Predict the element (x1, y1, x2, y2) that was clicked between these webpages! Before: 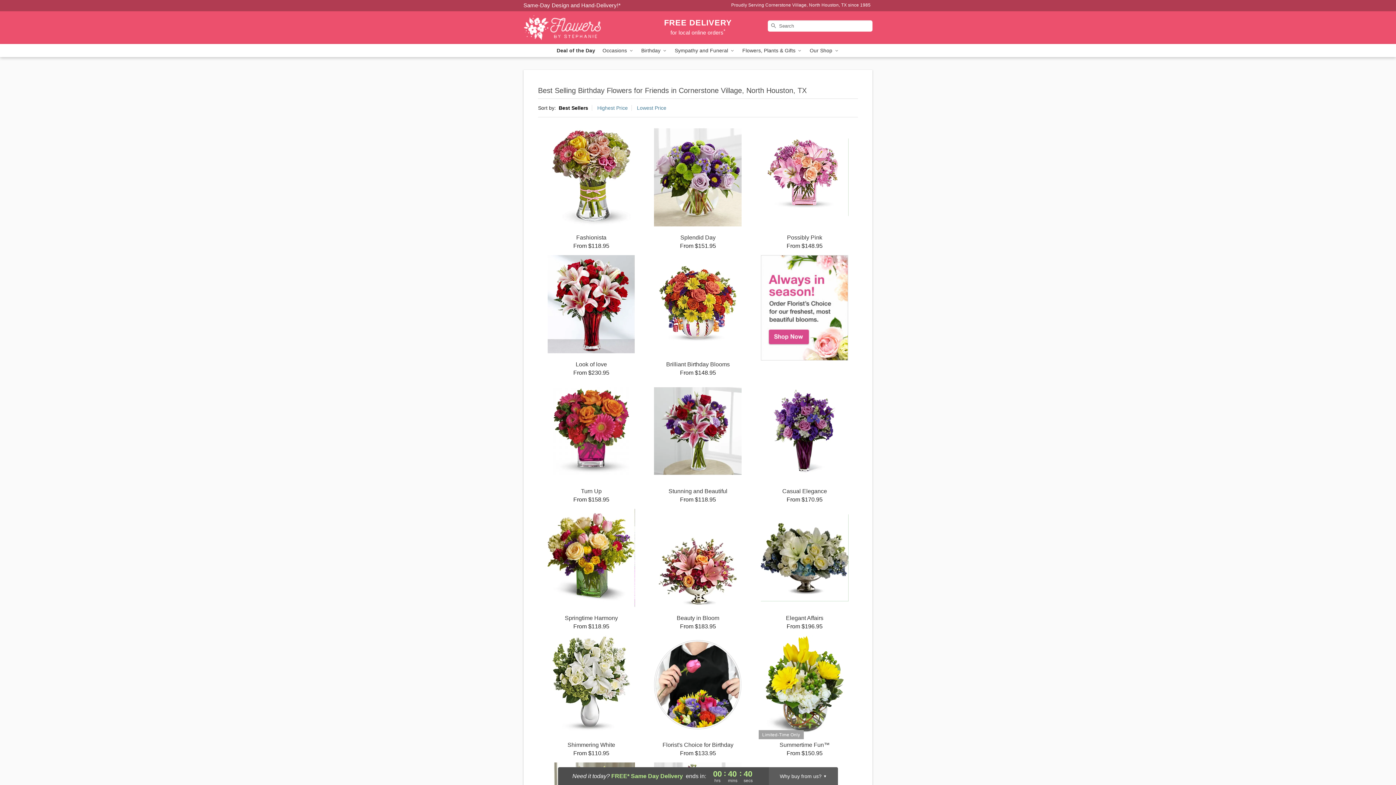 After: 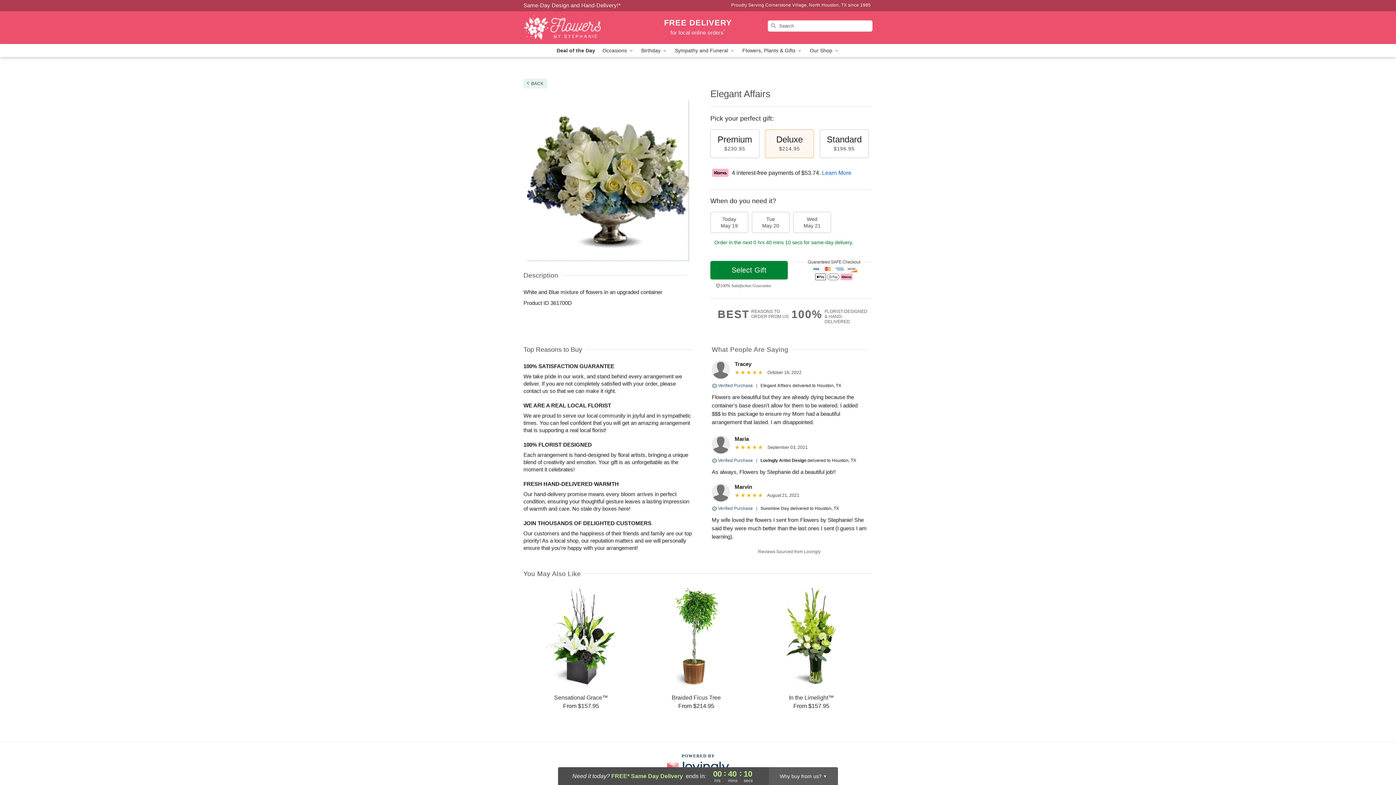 Action: label: Elegant Affairs

From $196.95 bbox: (751, 509, 858, 630)